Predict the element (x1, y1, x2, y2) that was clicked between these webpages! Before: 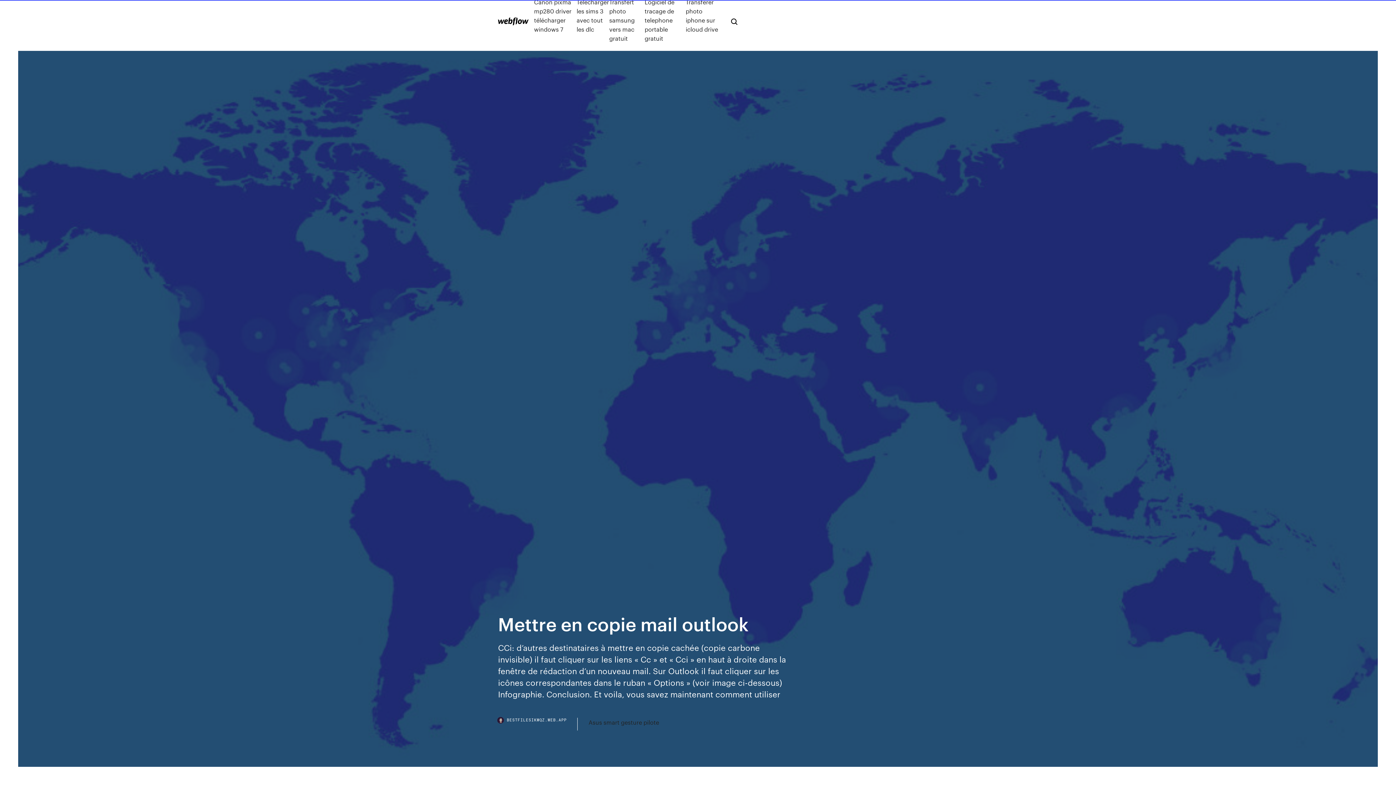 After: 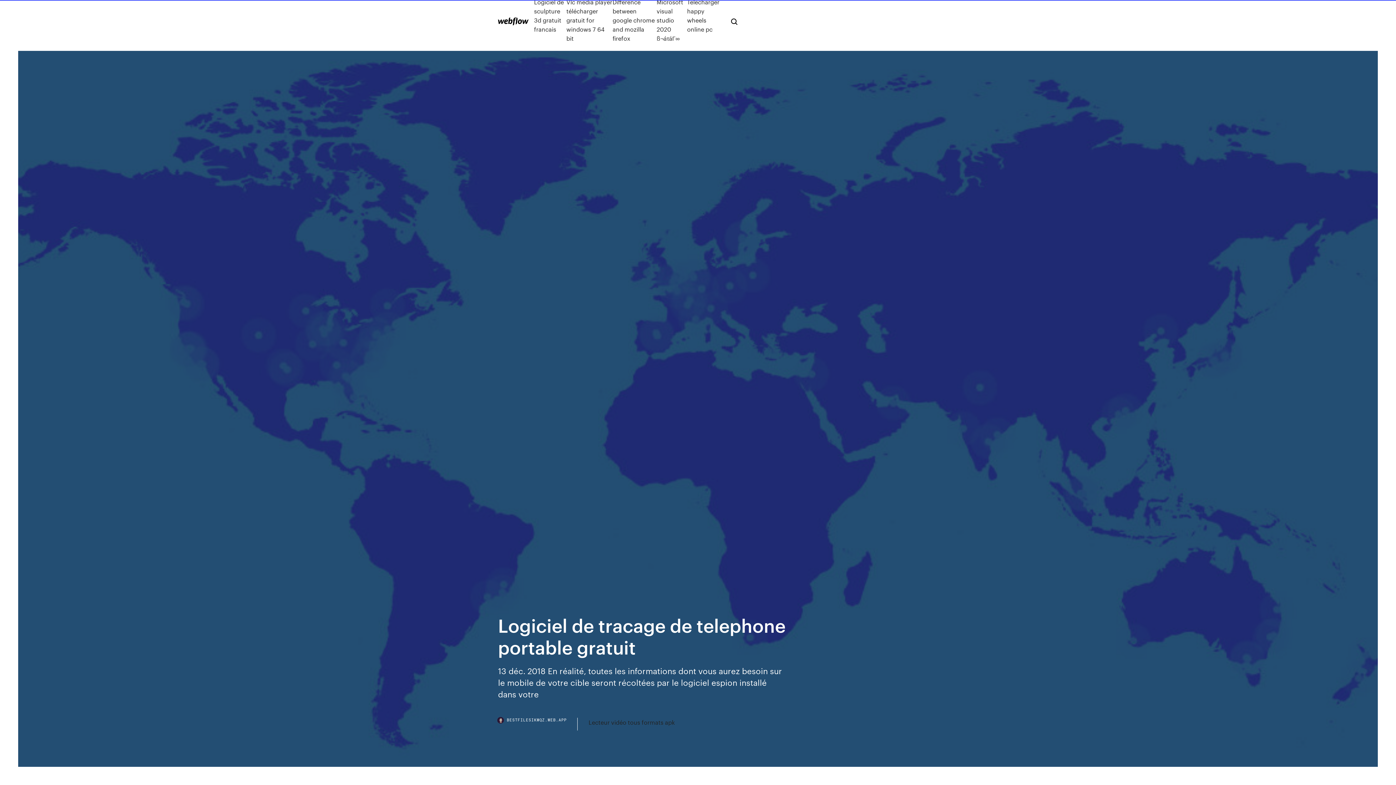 Action: label: Logiciel de tracage de telephone portable gratuit bbox: (644, -2, 685, 42)